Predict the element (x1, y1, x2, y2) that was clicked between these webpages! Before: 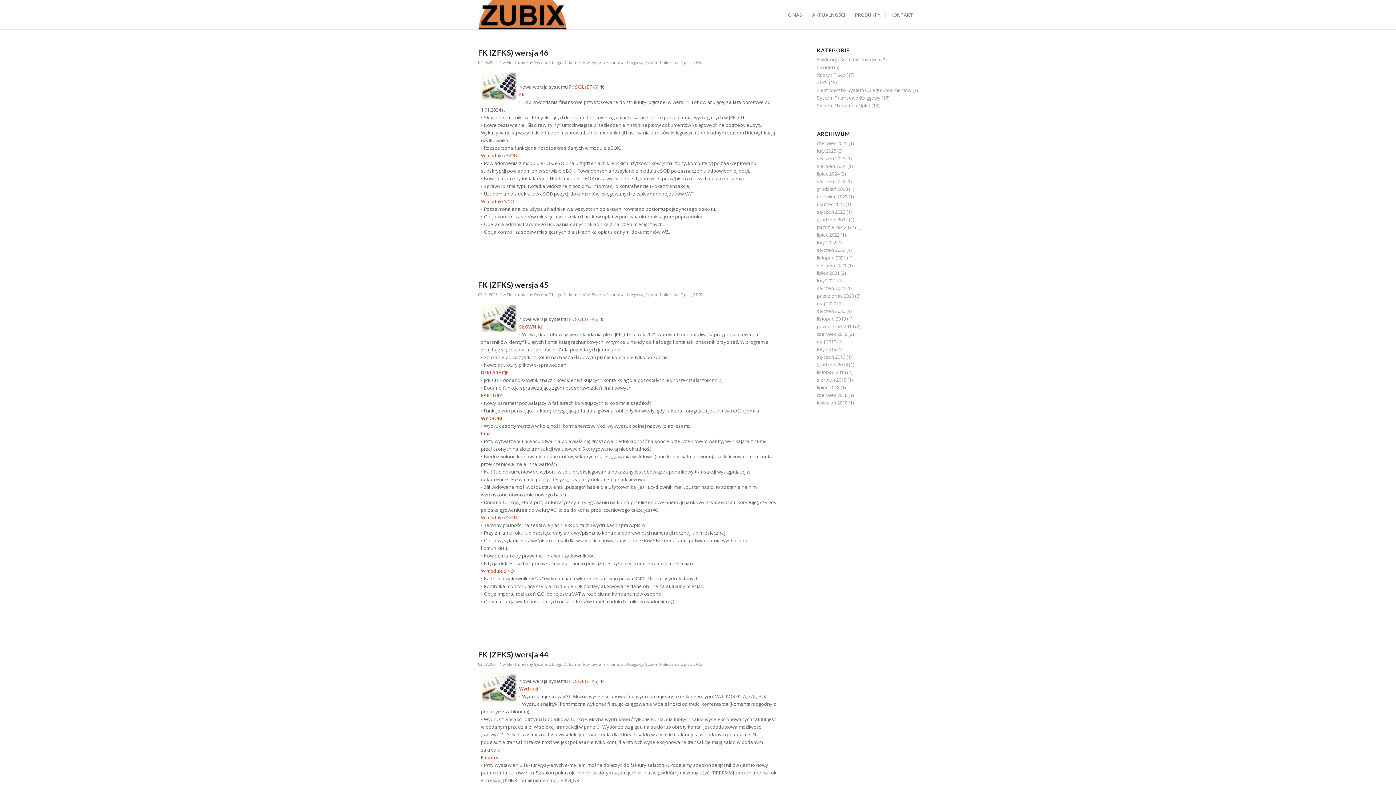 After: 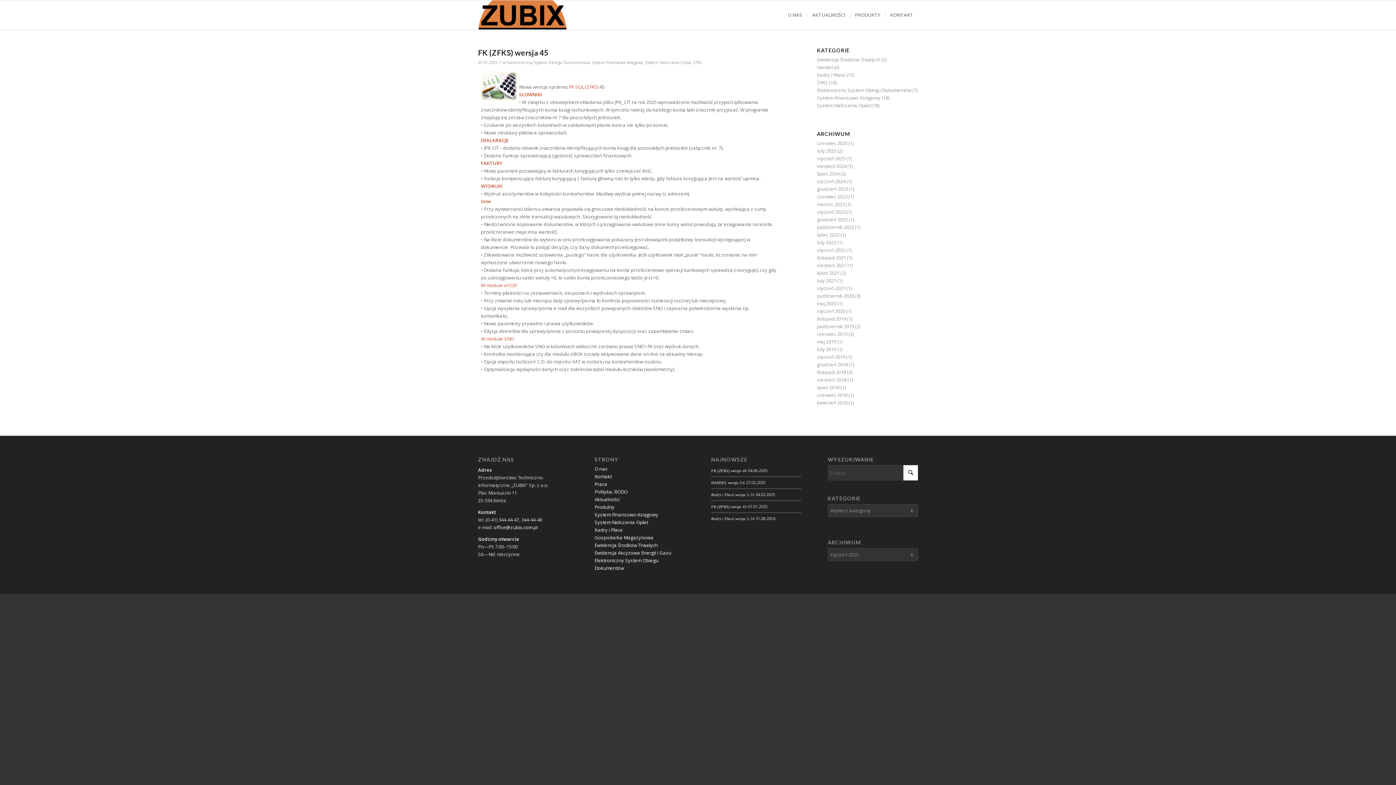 Action: bbox: (817, 155, 845, 161) label: styczeń 2025